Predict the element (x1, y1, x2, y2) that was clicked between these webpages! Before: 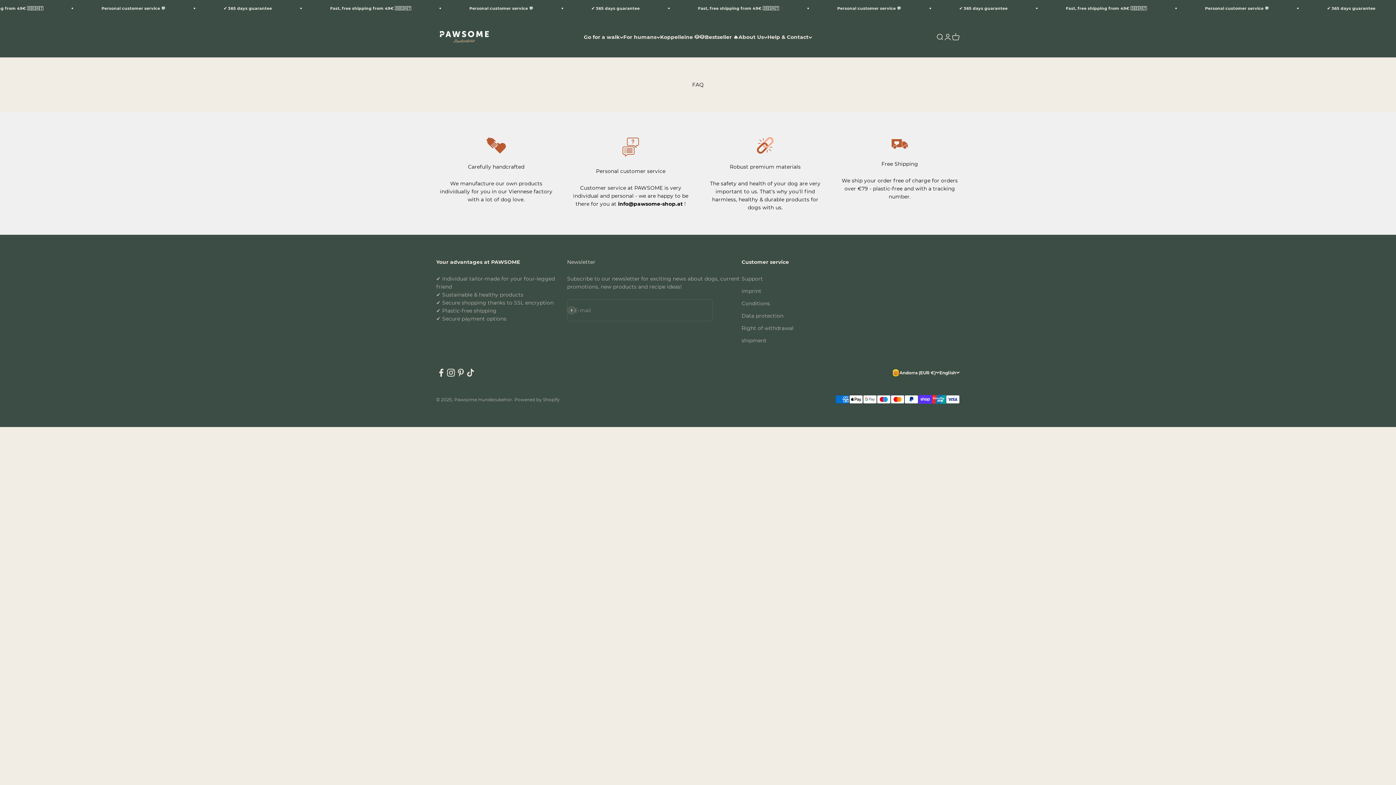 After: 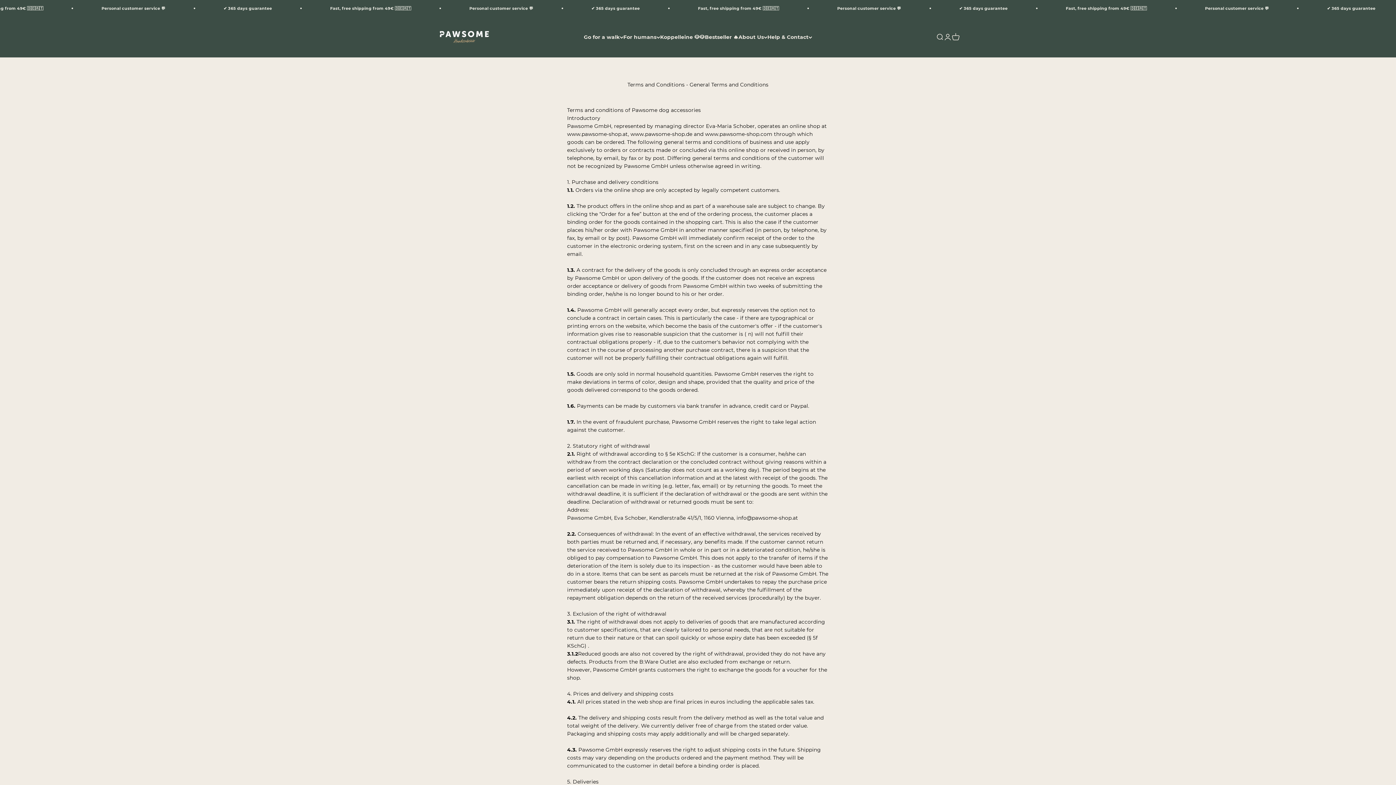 Action: bbox: (741, 299, 770, 307) label: Conditions